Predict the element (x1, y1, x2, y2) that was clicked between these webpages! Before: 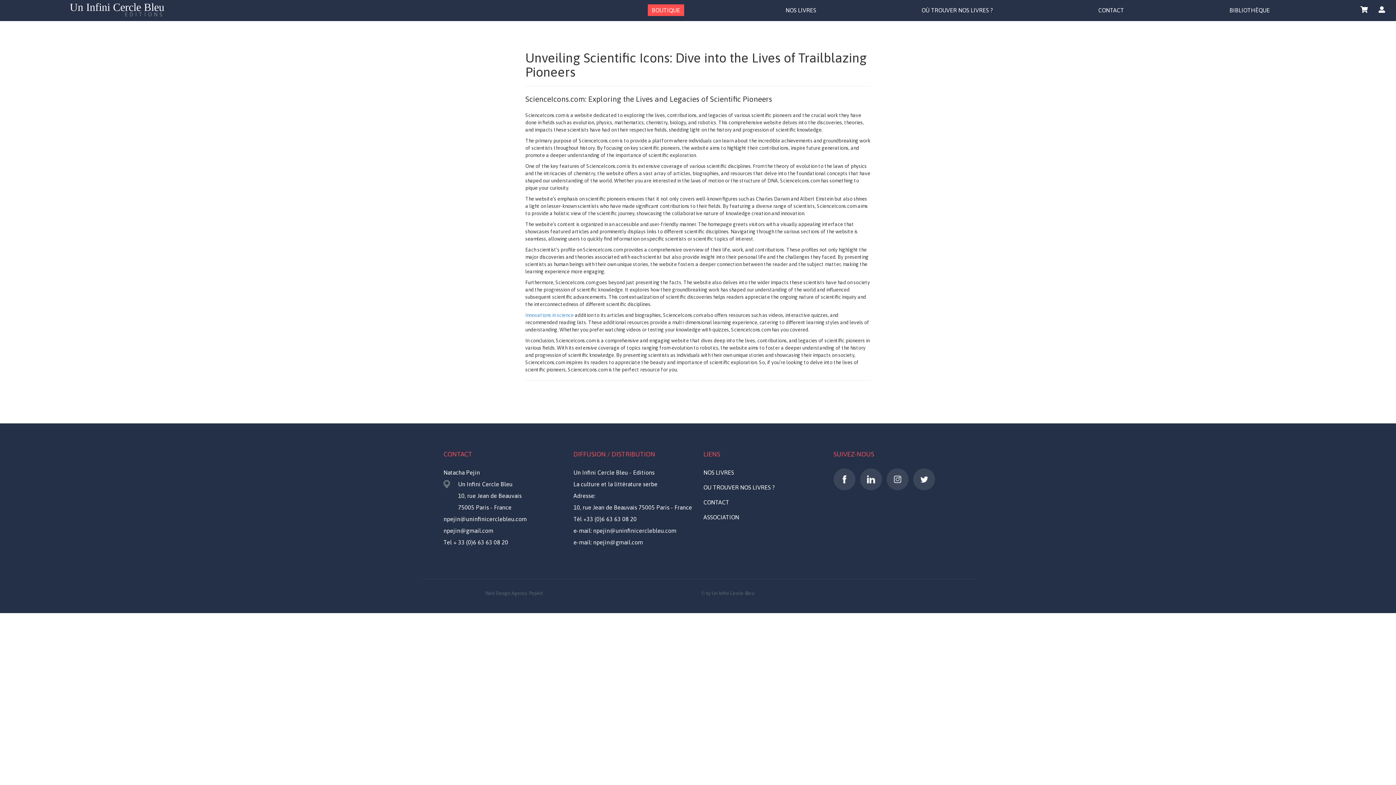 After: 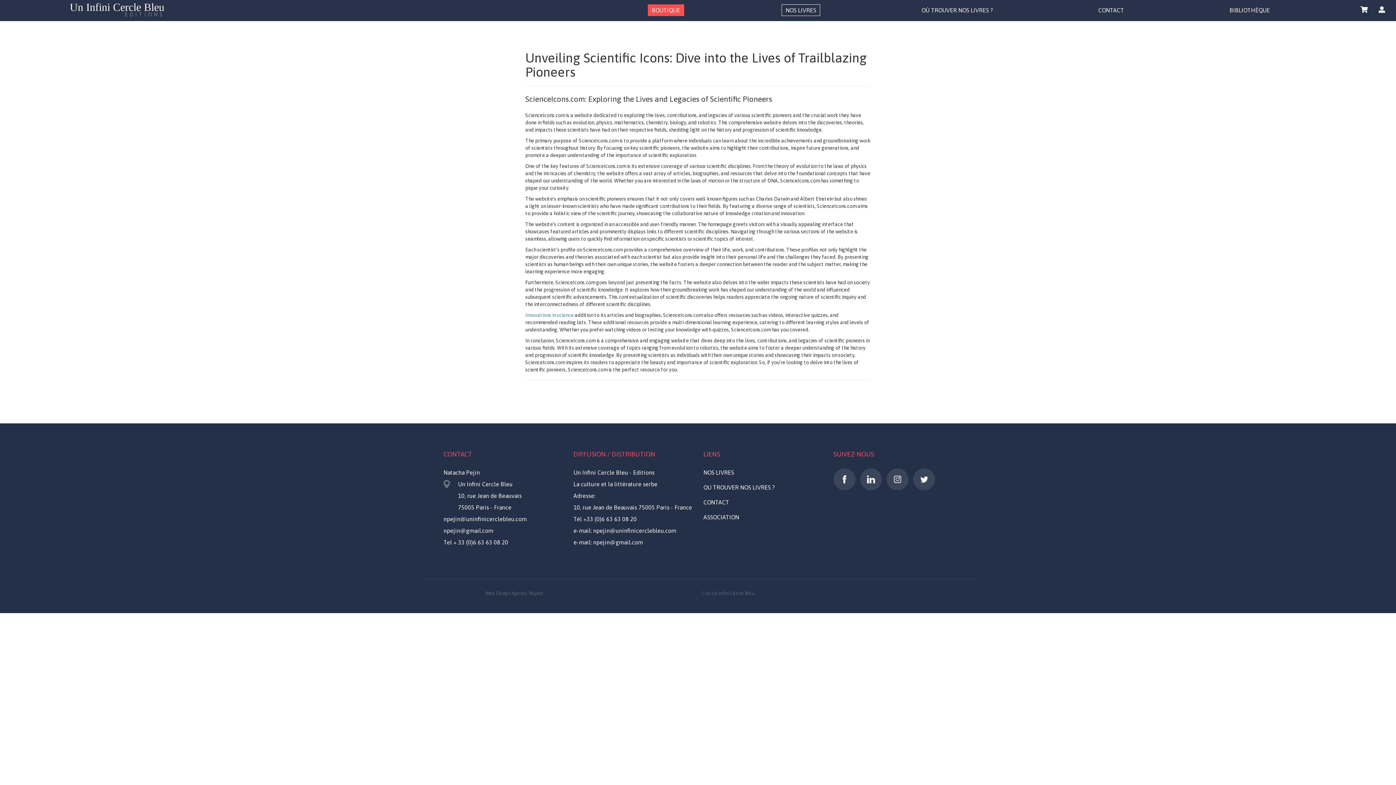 Action: bbox: (781, 4, 820, 16) label: NOS LIVRES